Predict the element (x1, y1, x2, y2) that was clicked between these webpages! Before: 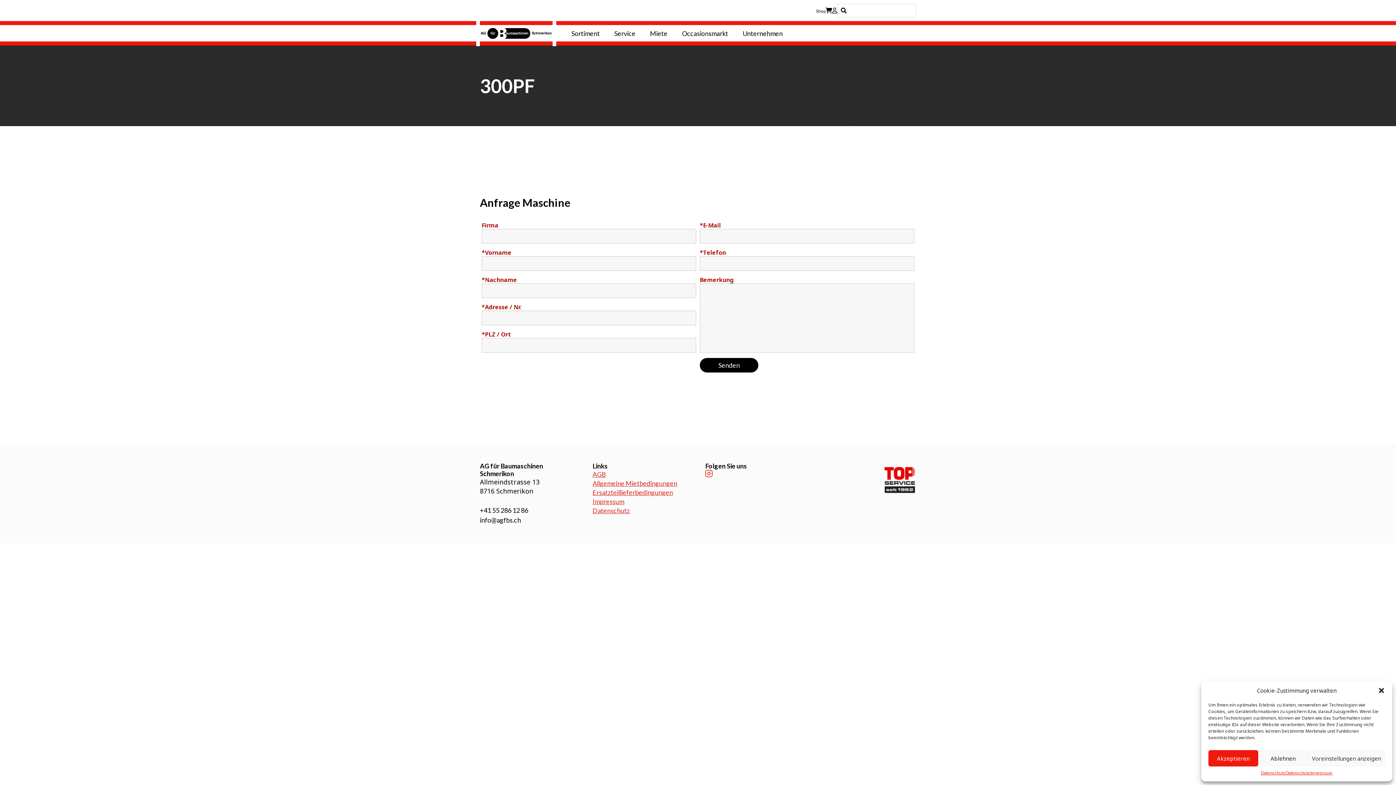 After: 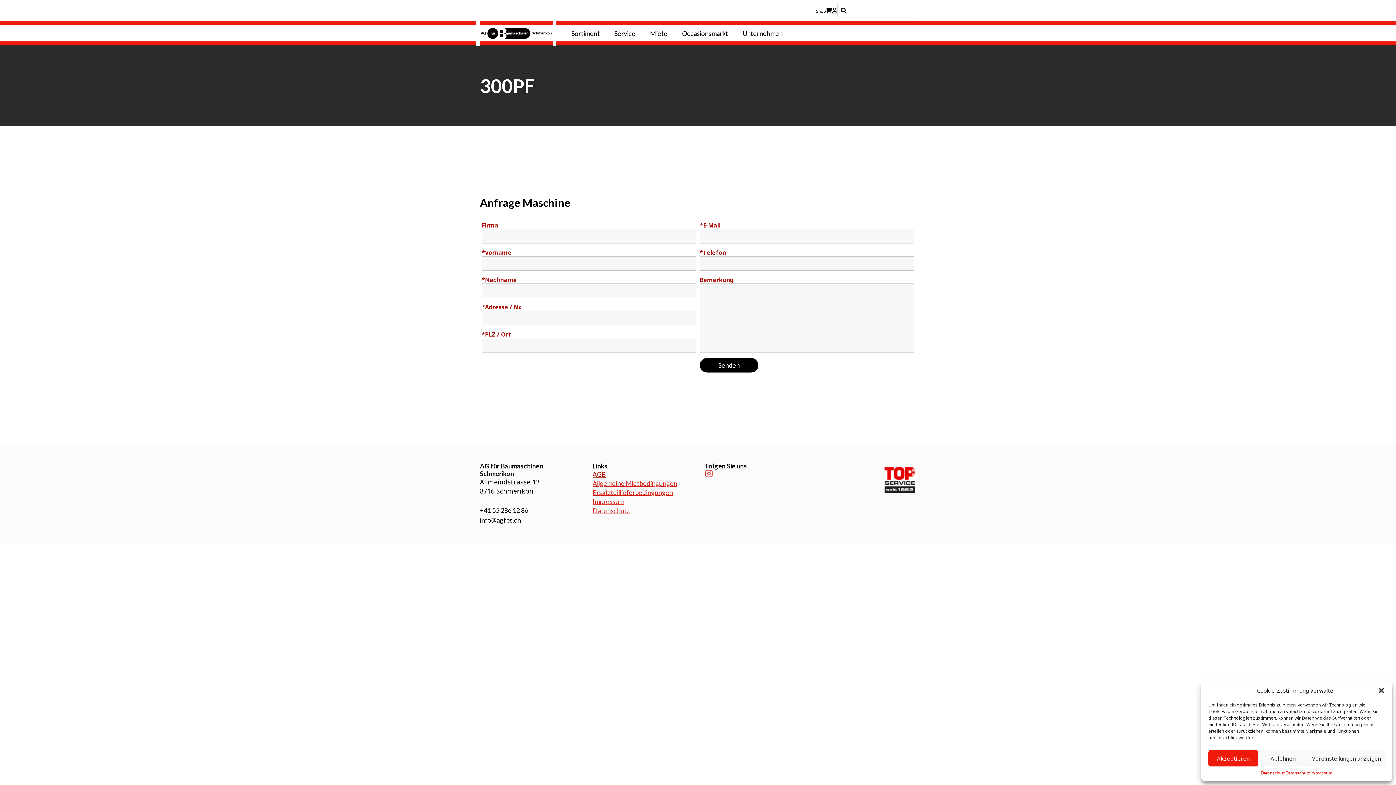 Action: bbox: (592, 470, 606, 478) label: AGB